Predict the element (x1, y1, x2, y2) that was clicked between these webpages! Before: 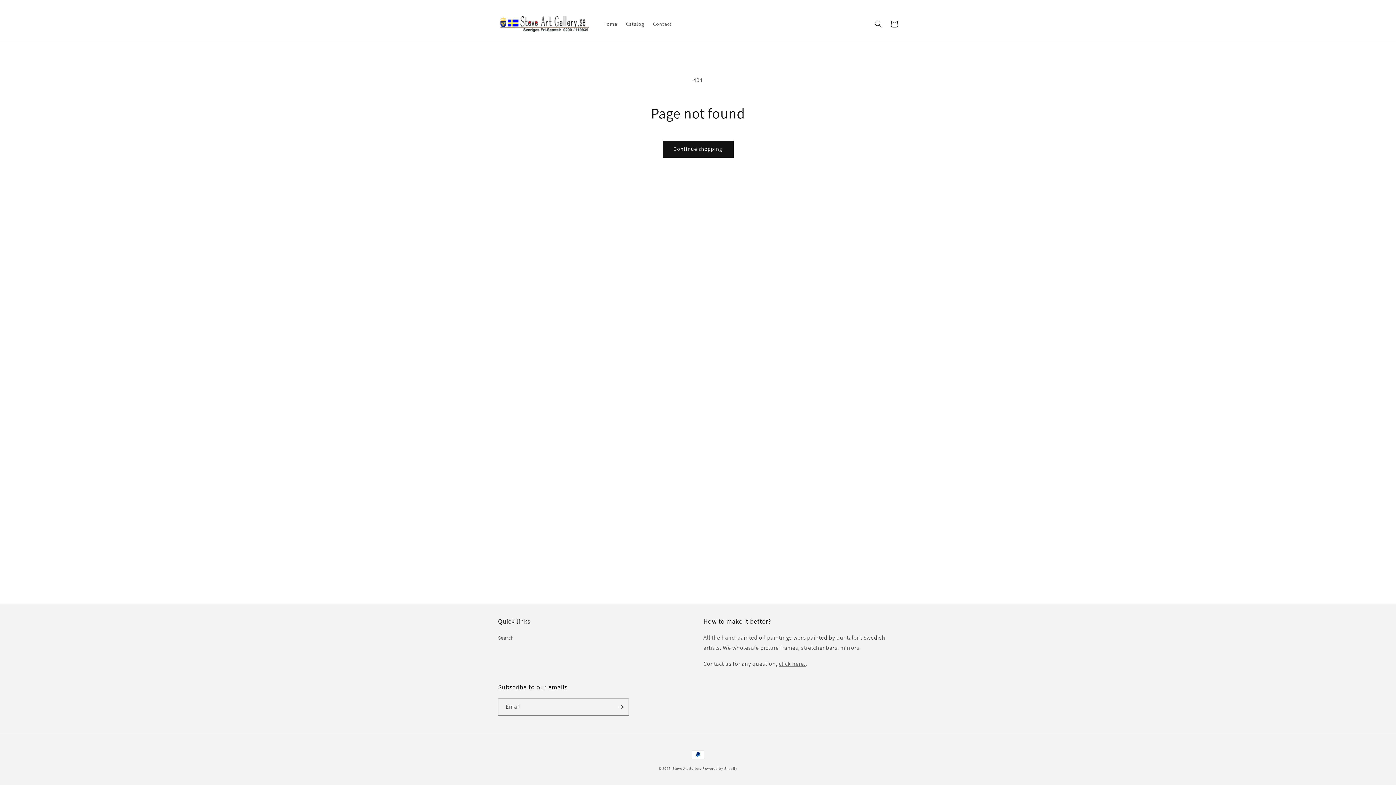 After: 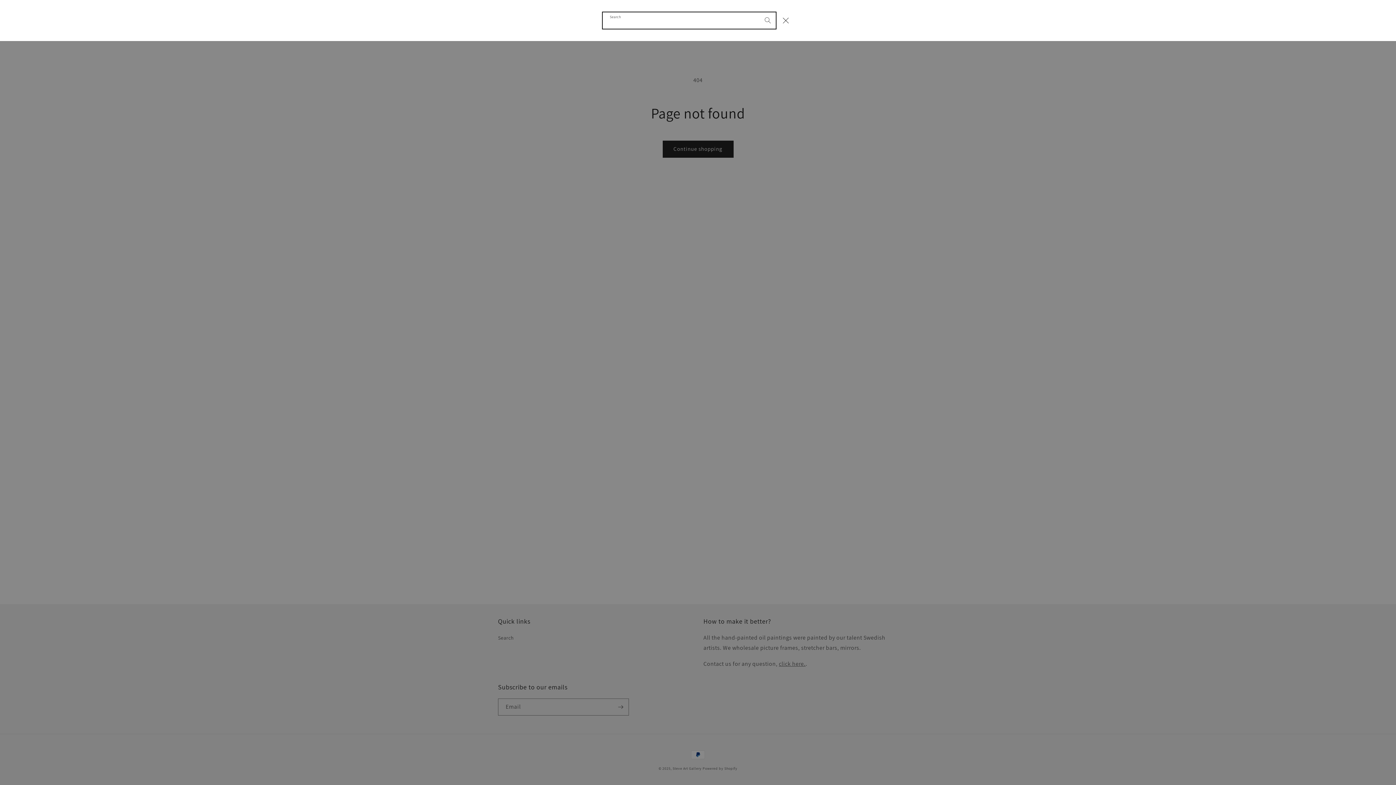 Action: bbox: (870, 15, 886, 31) label: Search